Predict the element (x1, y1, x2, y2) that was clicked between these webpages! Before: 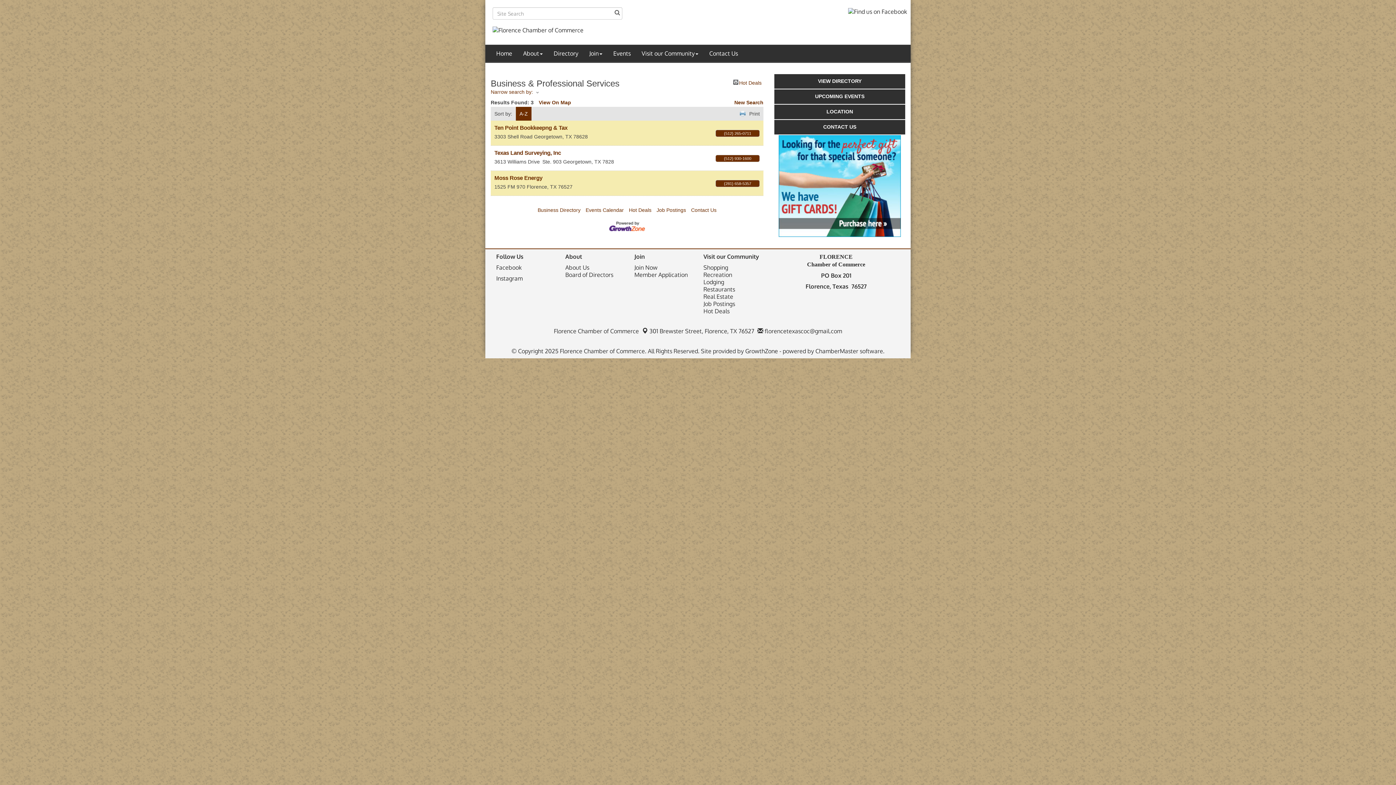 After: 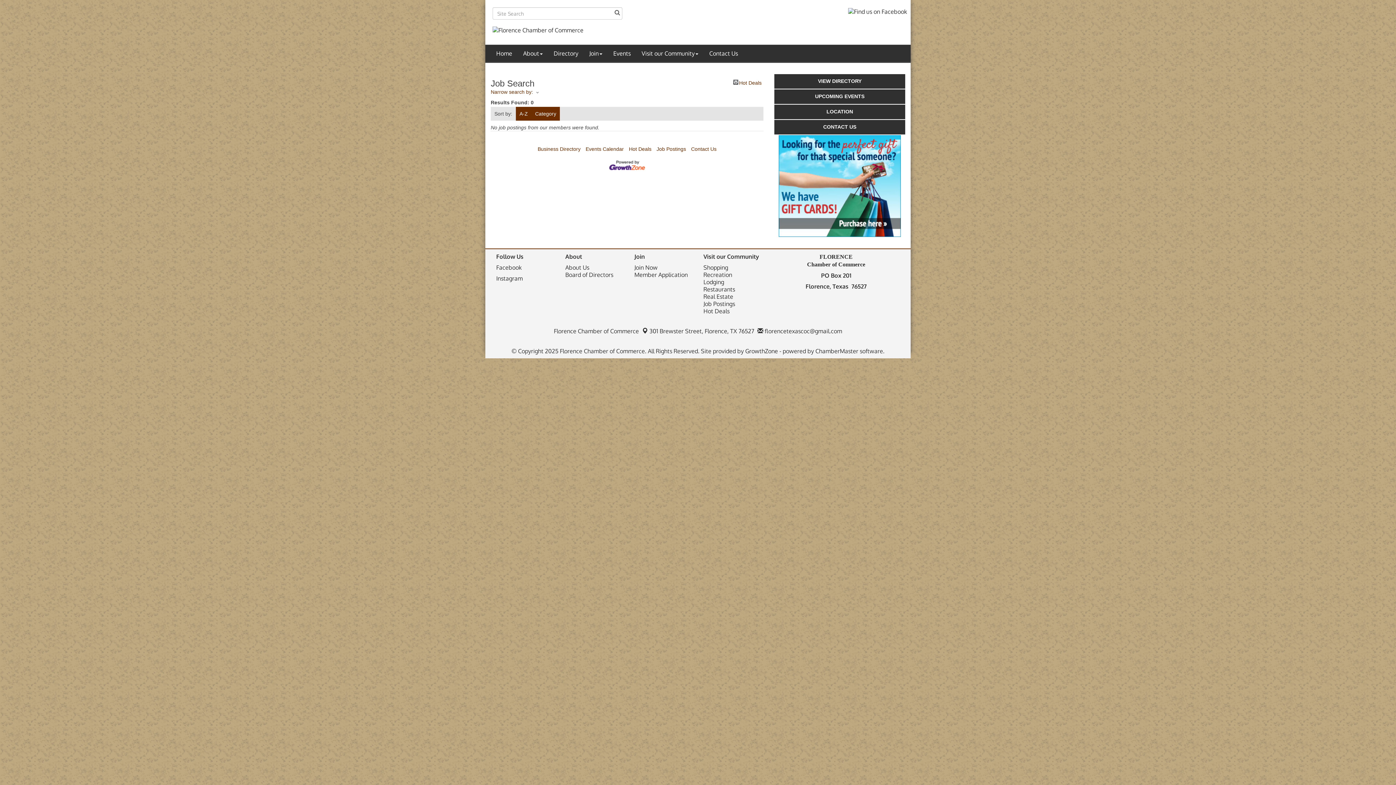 Action: label: Job Postings bbox: (703, 300, 735, 307)